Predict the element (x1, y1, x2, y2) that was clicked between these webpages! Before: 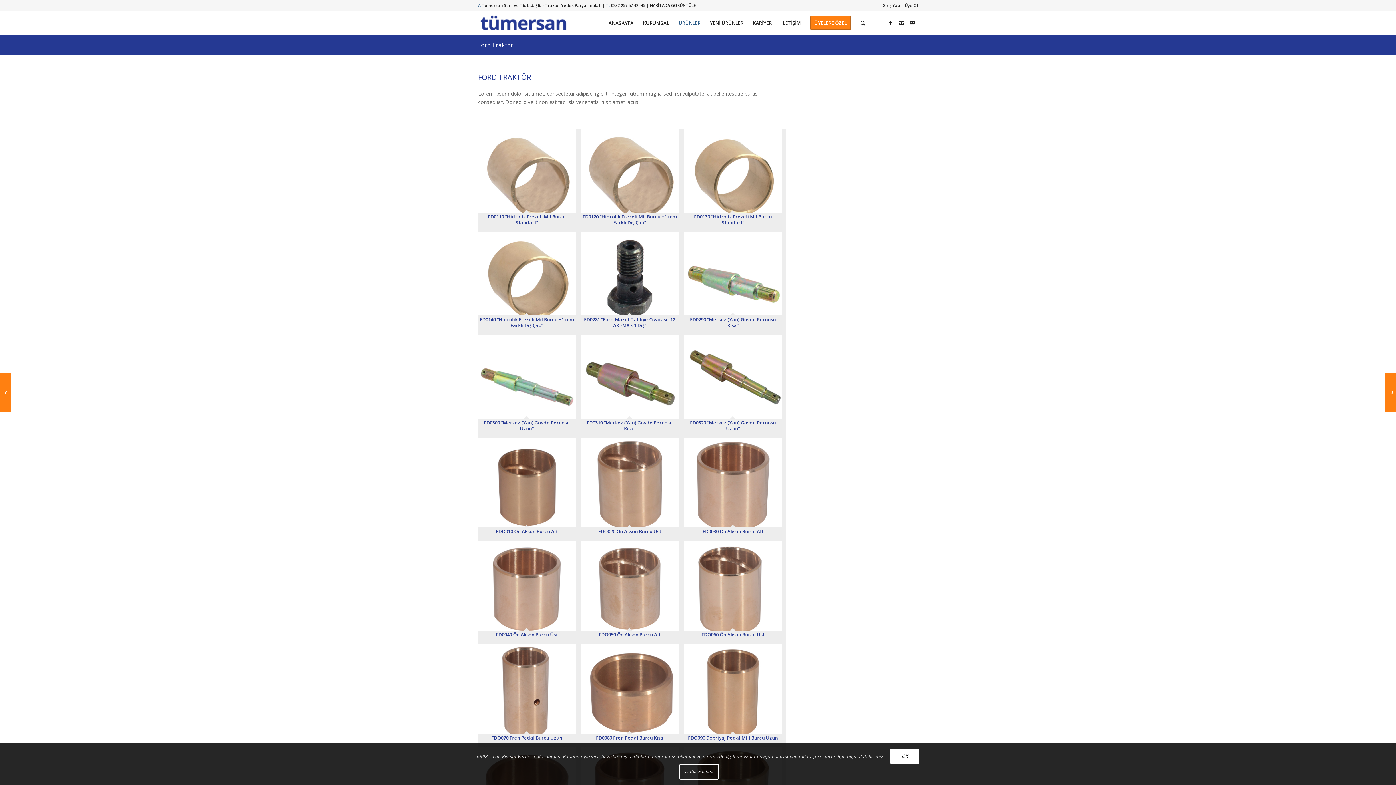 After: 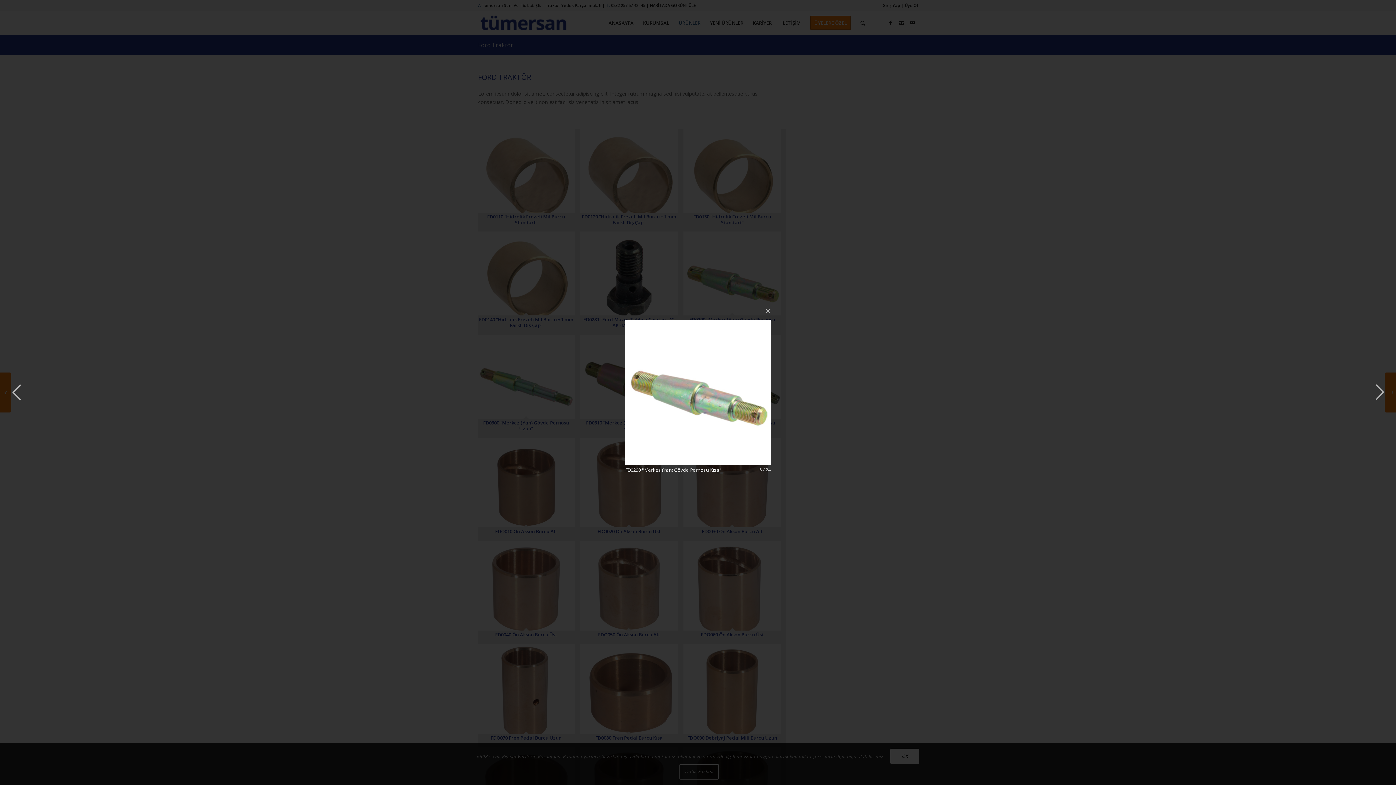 Action: label: FD0290 “Merkez (Yan) Gövde Pernosu Kısa” bbox: (684, 231, 787, 334)